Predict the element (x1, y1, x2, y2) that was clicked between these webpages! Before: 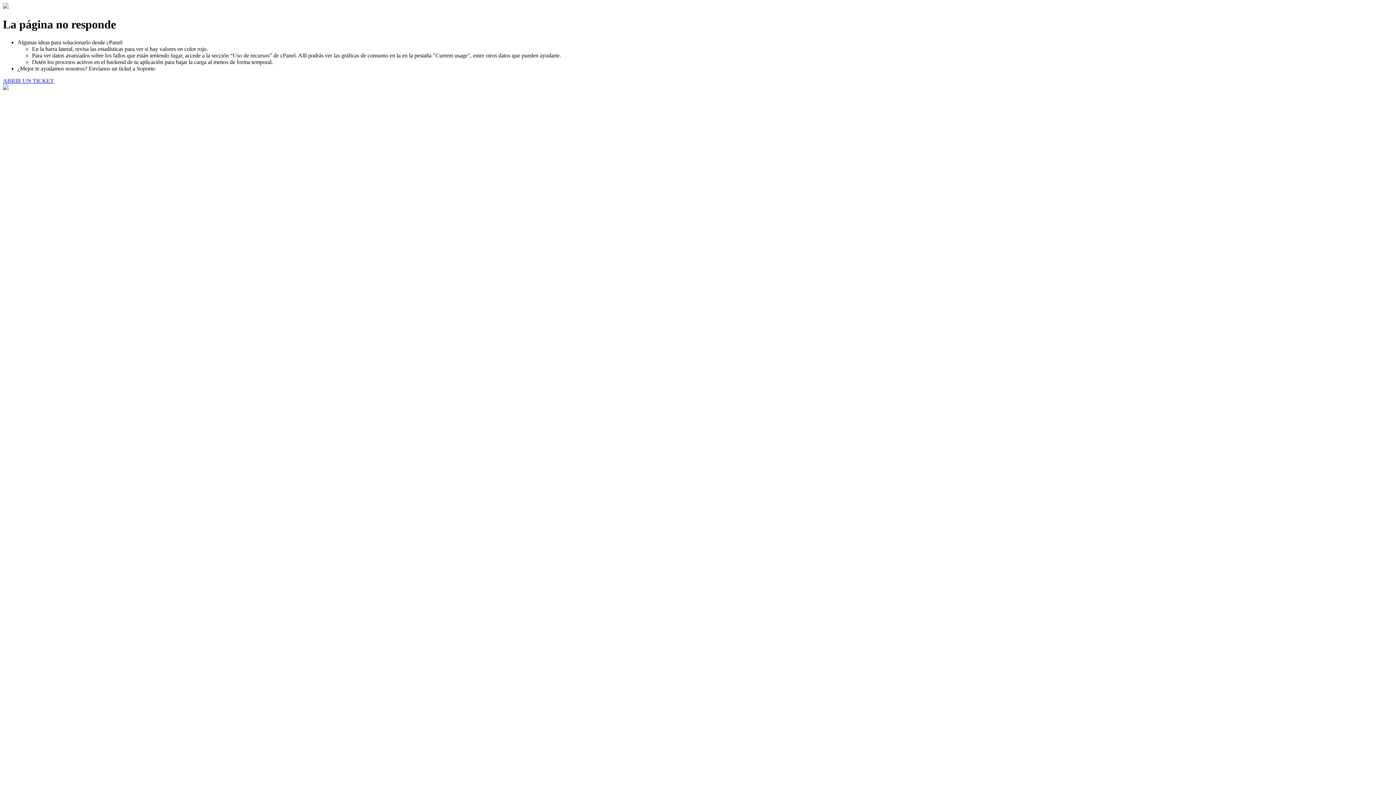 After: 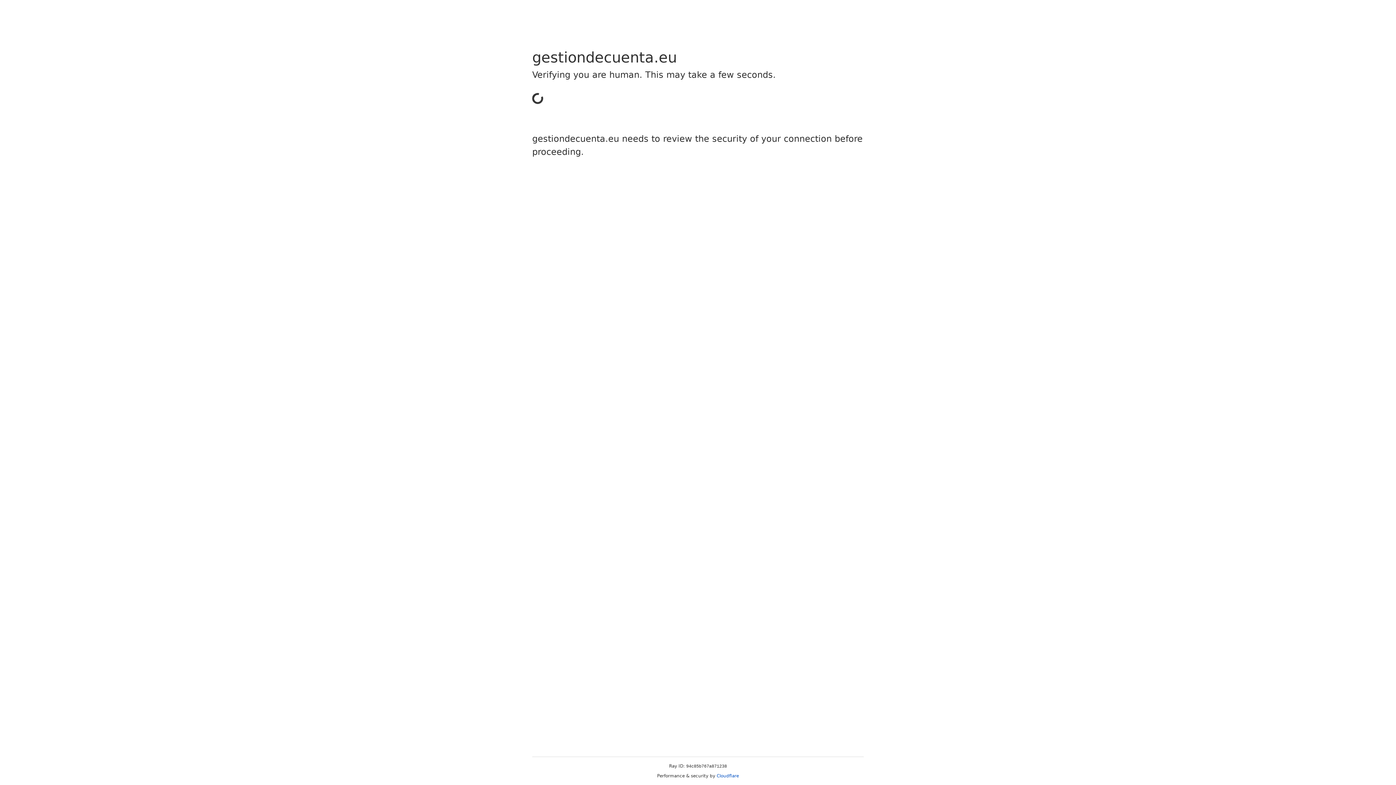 Action: bbox: (2, 77, 53, 83) label: ABRIR UN TICKET